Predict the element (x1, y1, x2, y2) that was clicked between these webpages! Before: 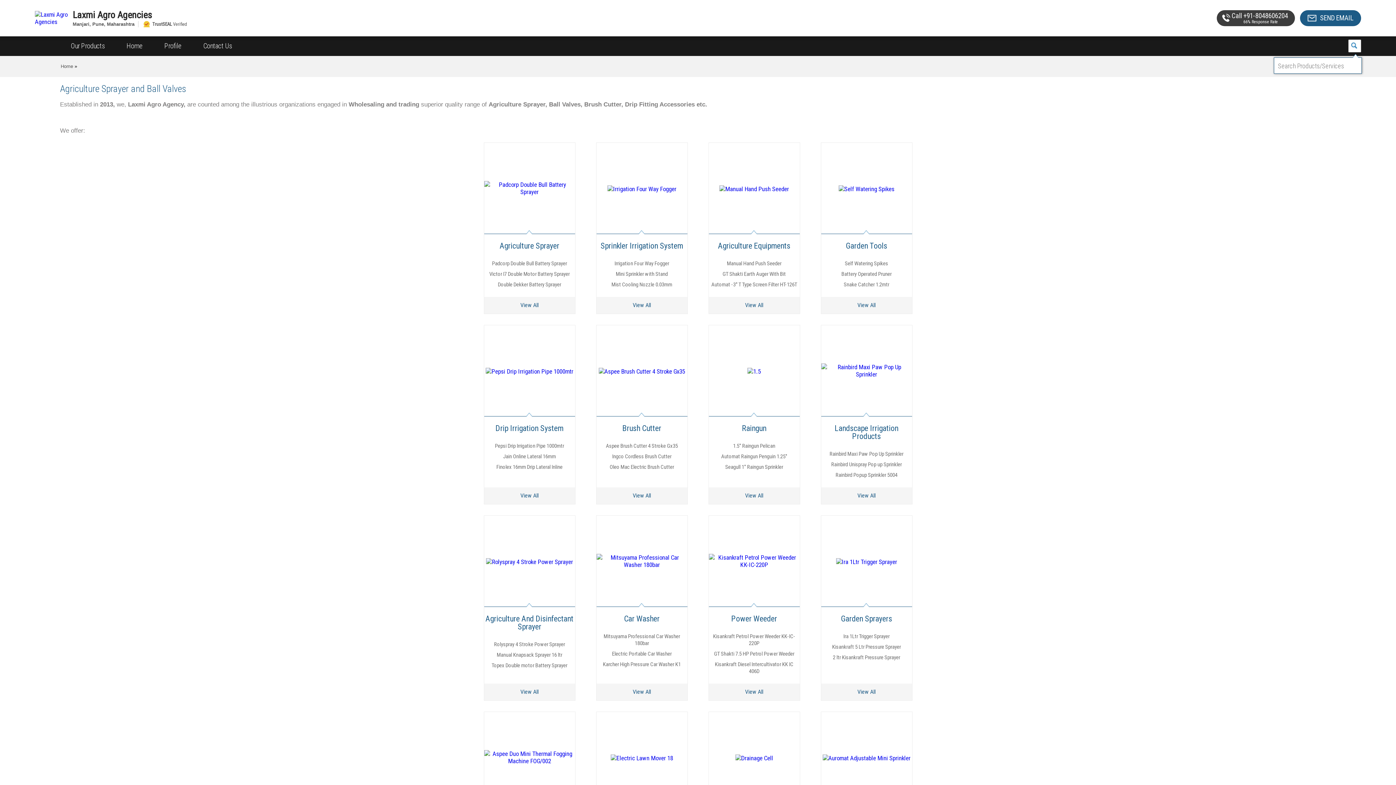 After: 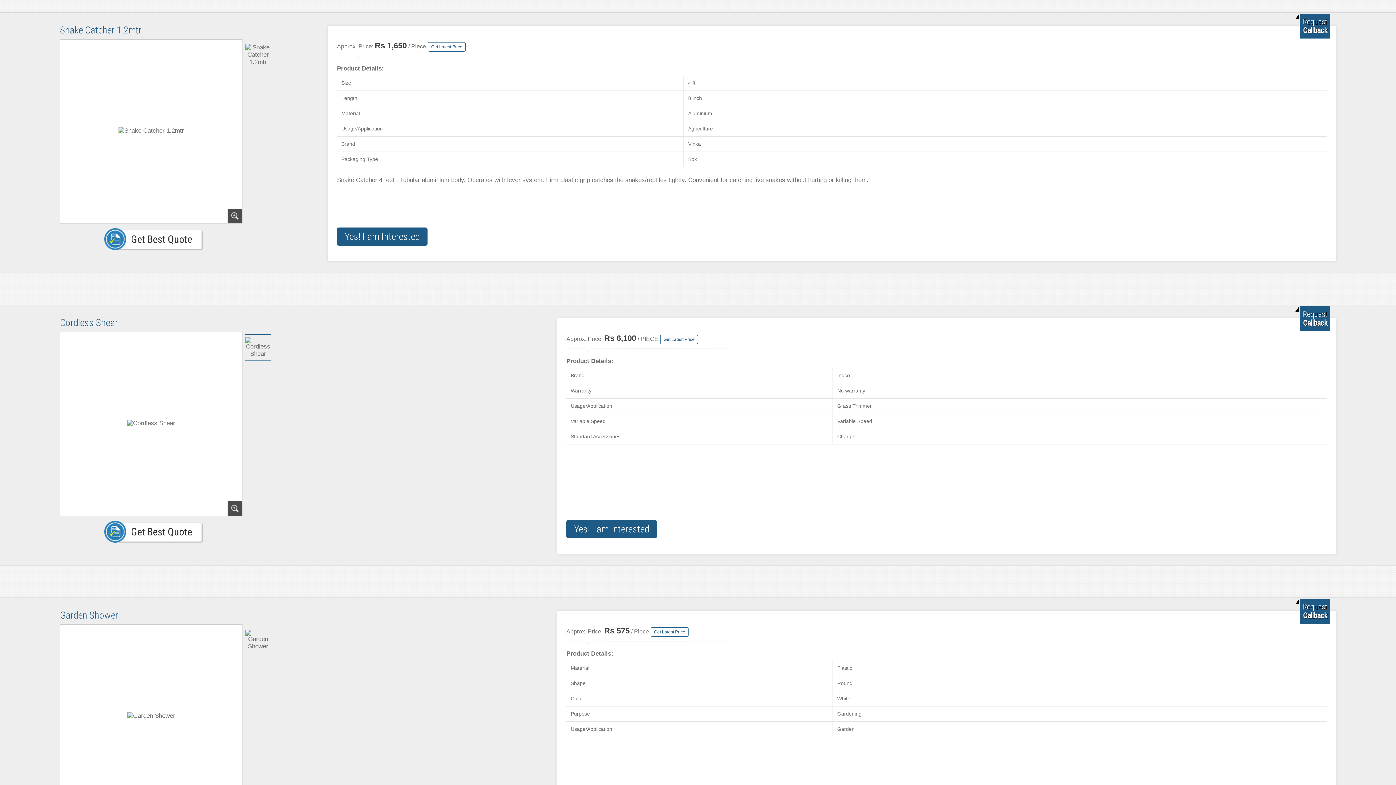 Action: bbox: (840, 281, 892, 288) label: Snake Catcher 1.2mtr